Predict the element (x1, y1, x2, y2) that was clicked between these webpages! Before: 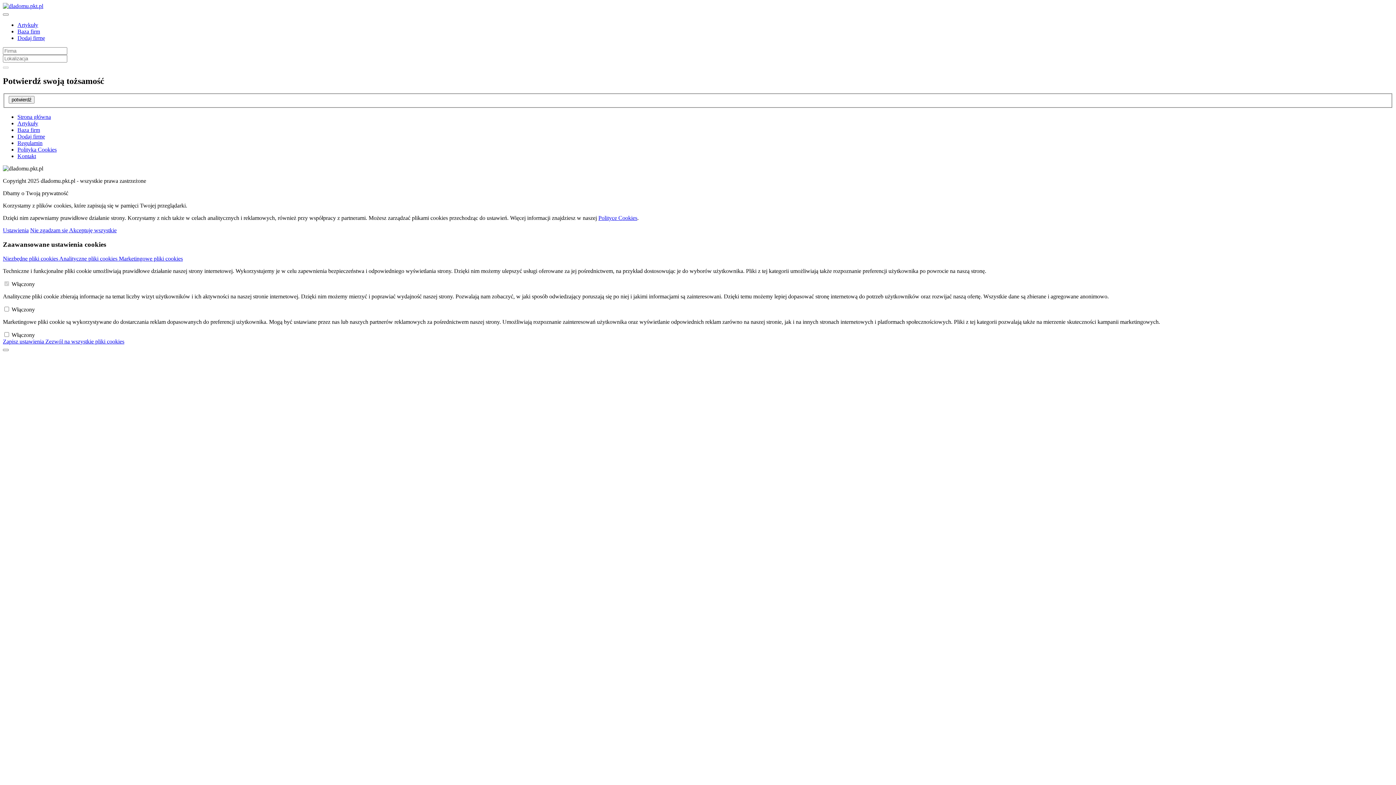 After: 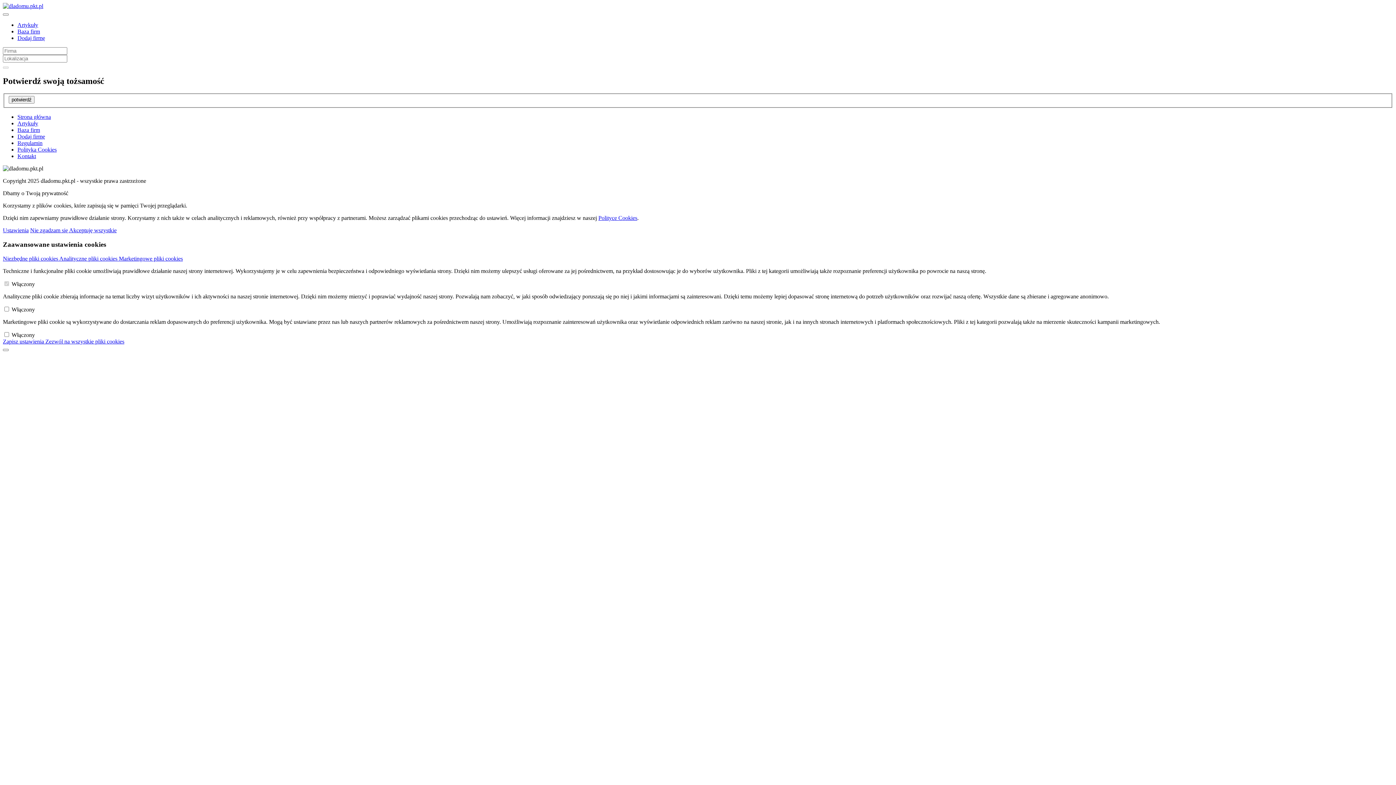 Action: bbox: (17, 113, 50, 120) label: Strona główna